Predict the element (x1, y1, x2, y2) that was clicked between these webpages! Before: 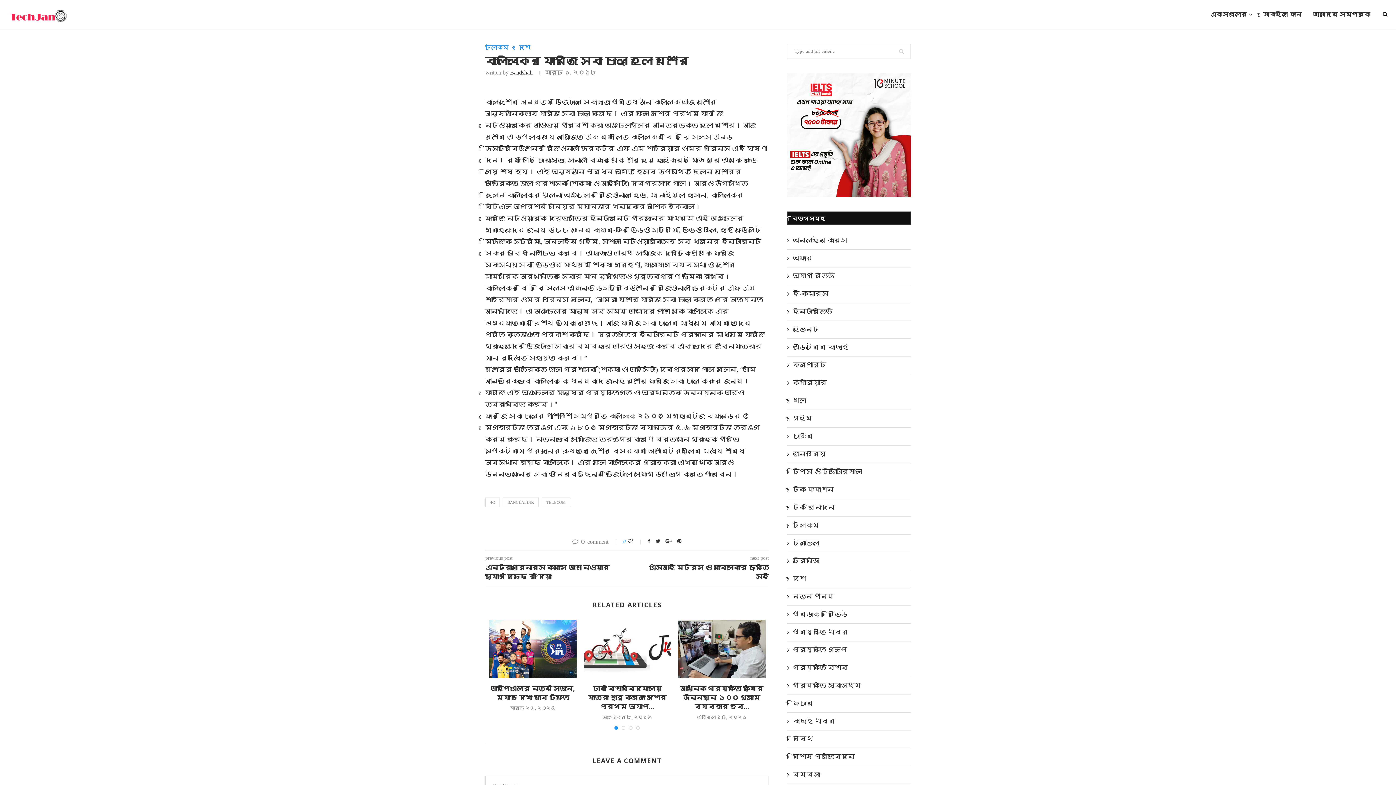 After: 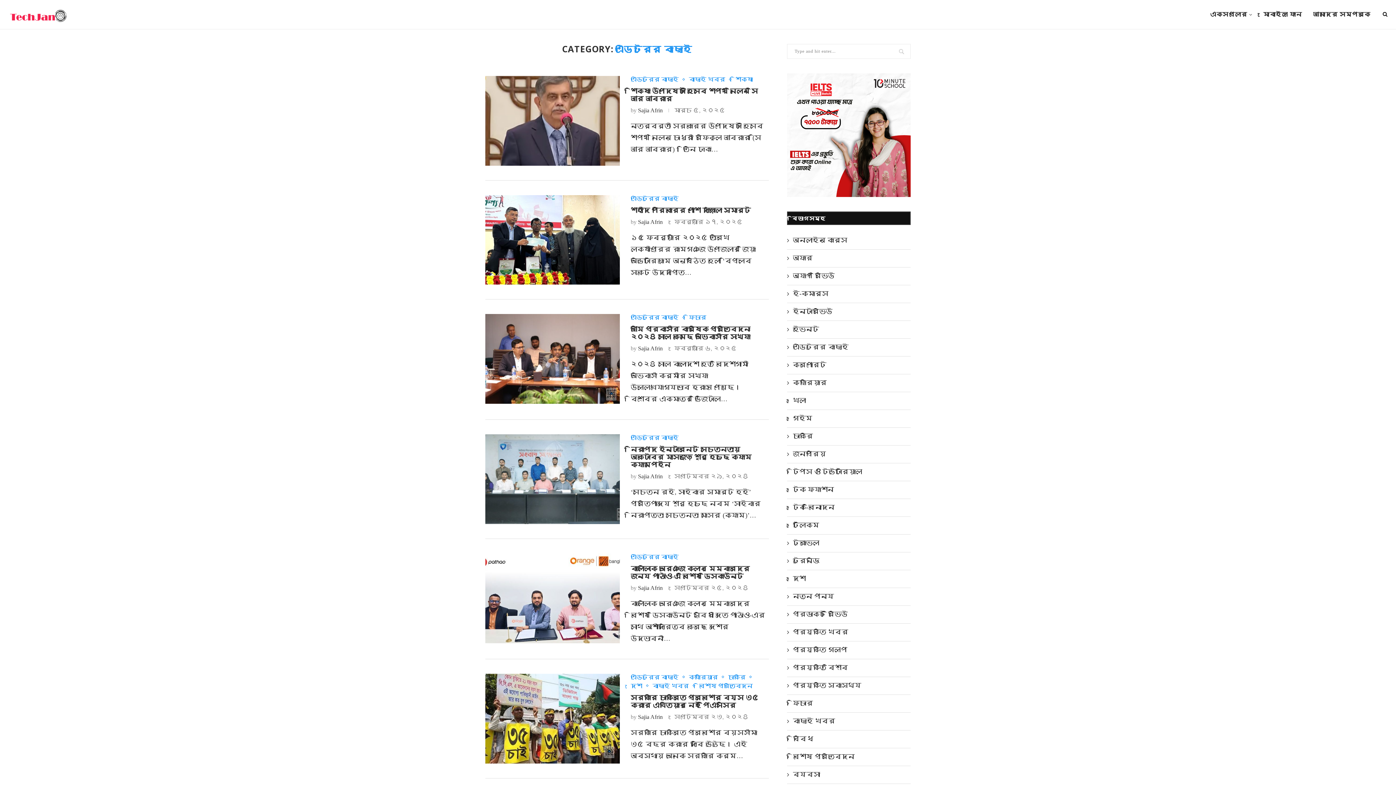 Action: bbox: (787, 342, 910, 352) label: এডিটরের বাছাই